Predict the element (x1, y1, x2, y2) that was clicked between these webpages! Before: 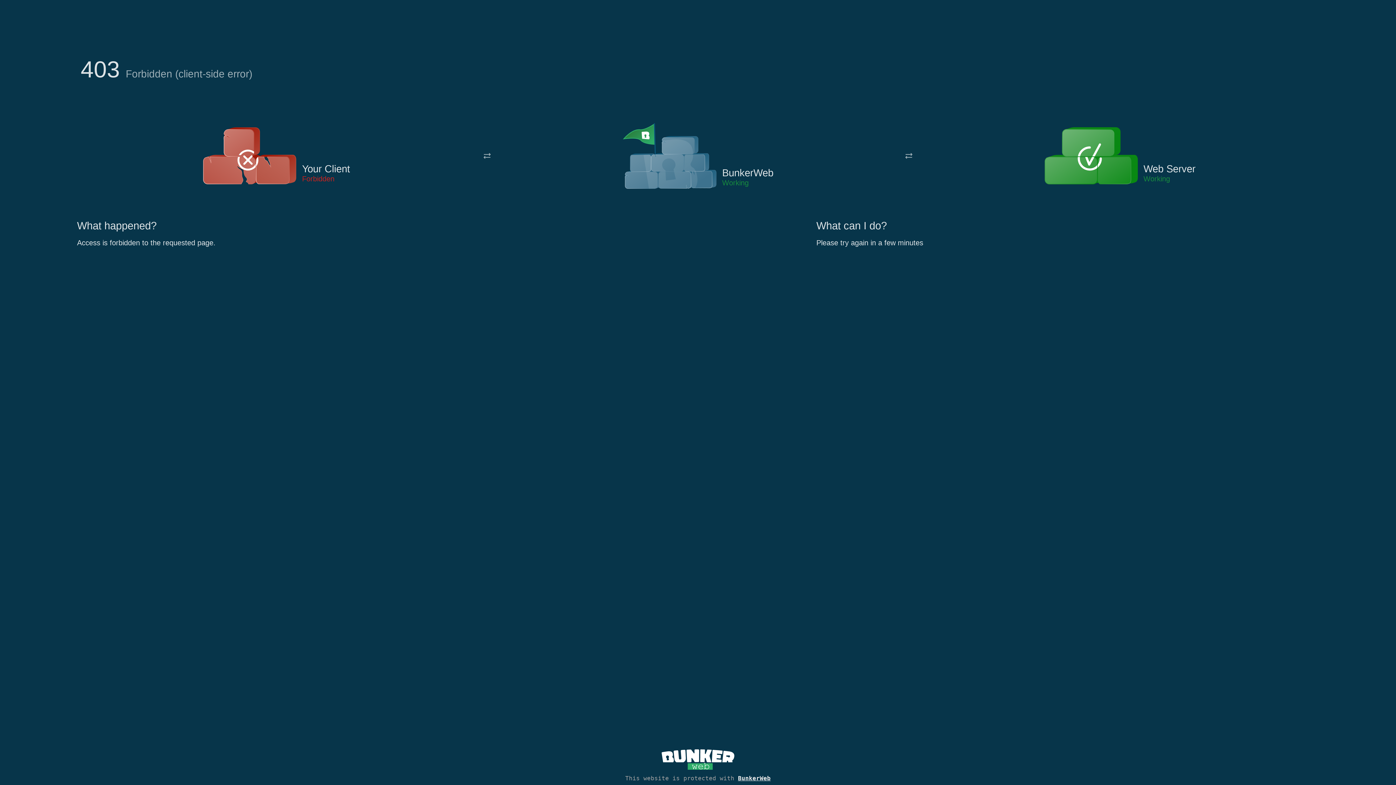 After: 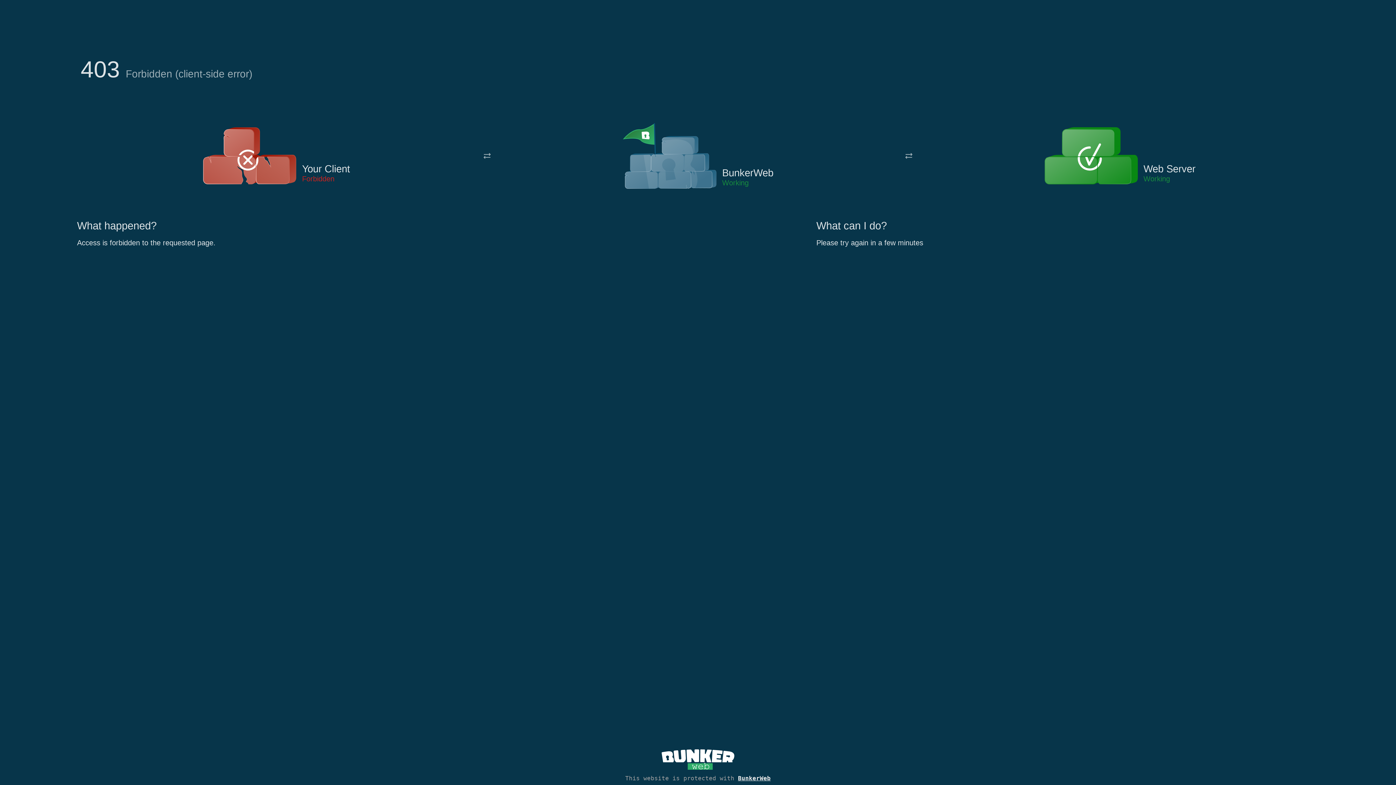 Action: bbox: (622, 122, 717, 191)